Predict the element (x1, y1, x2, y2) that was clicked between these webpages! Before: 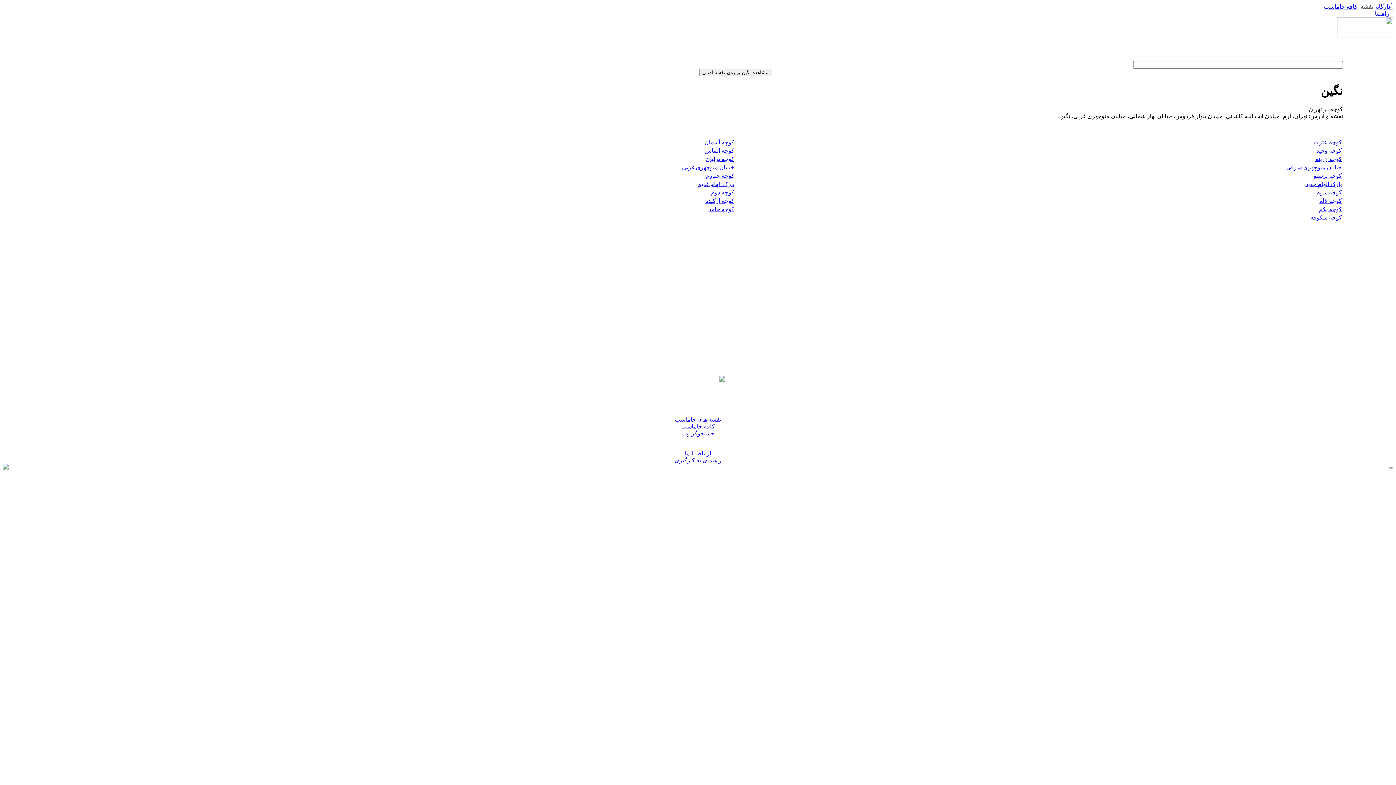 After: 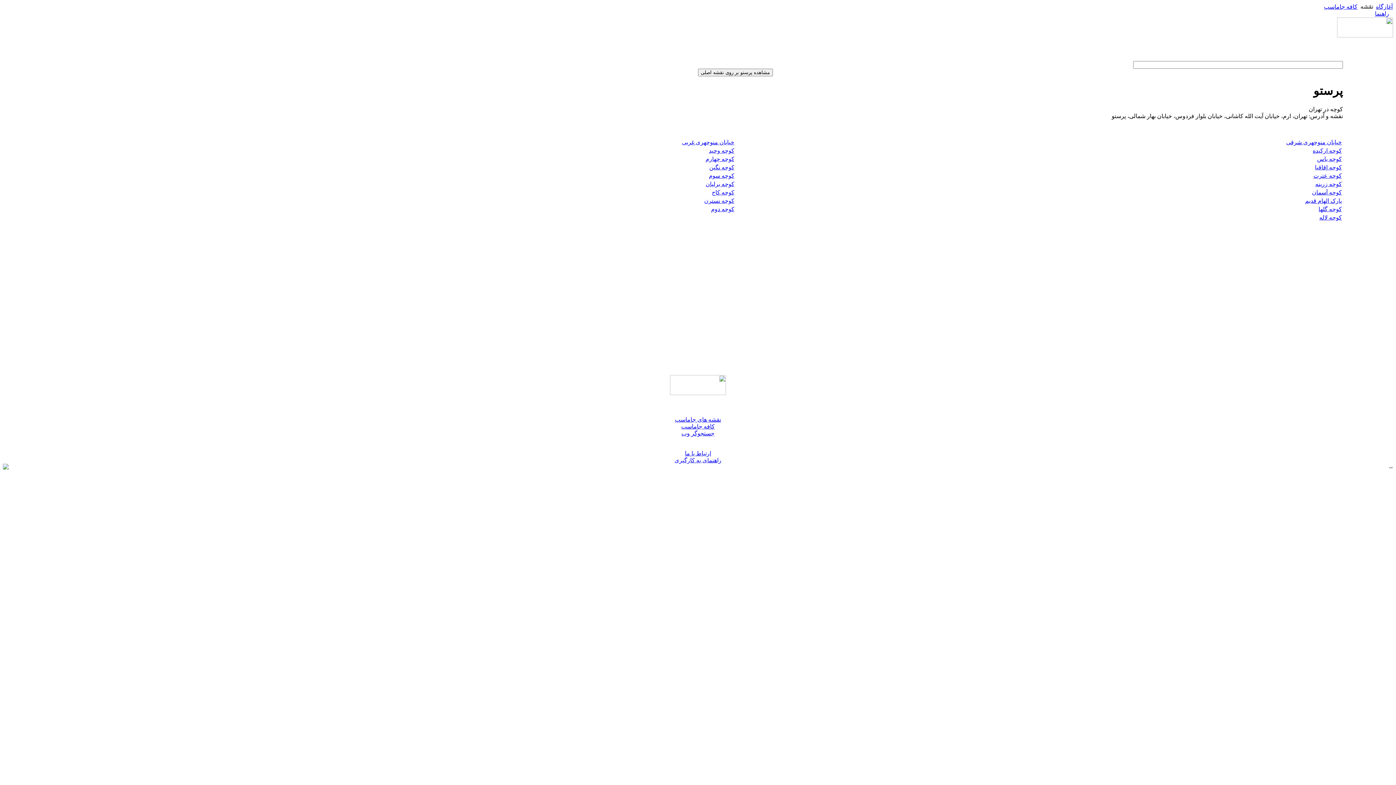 Action: bbox: (1313, 172, 1342, 178) label: کوچه پرستو